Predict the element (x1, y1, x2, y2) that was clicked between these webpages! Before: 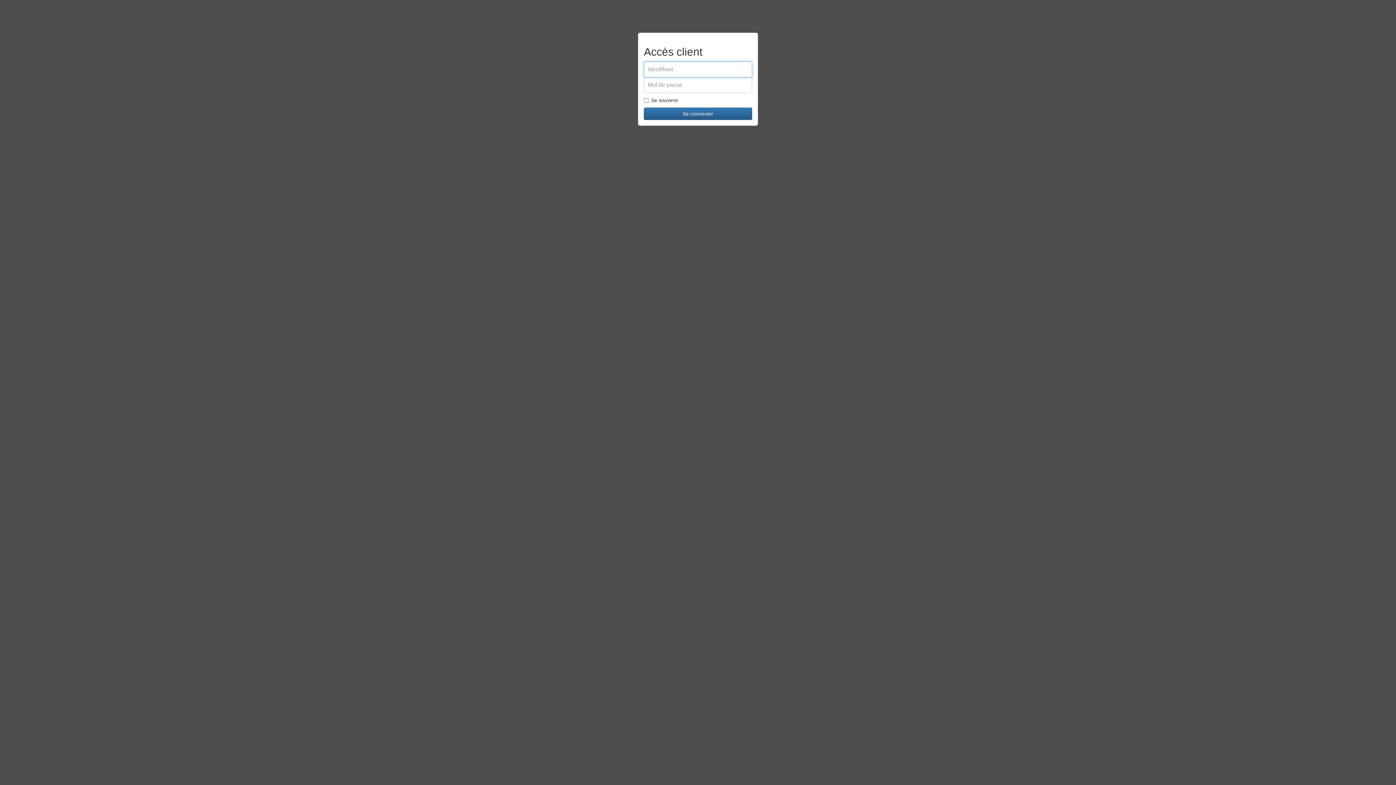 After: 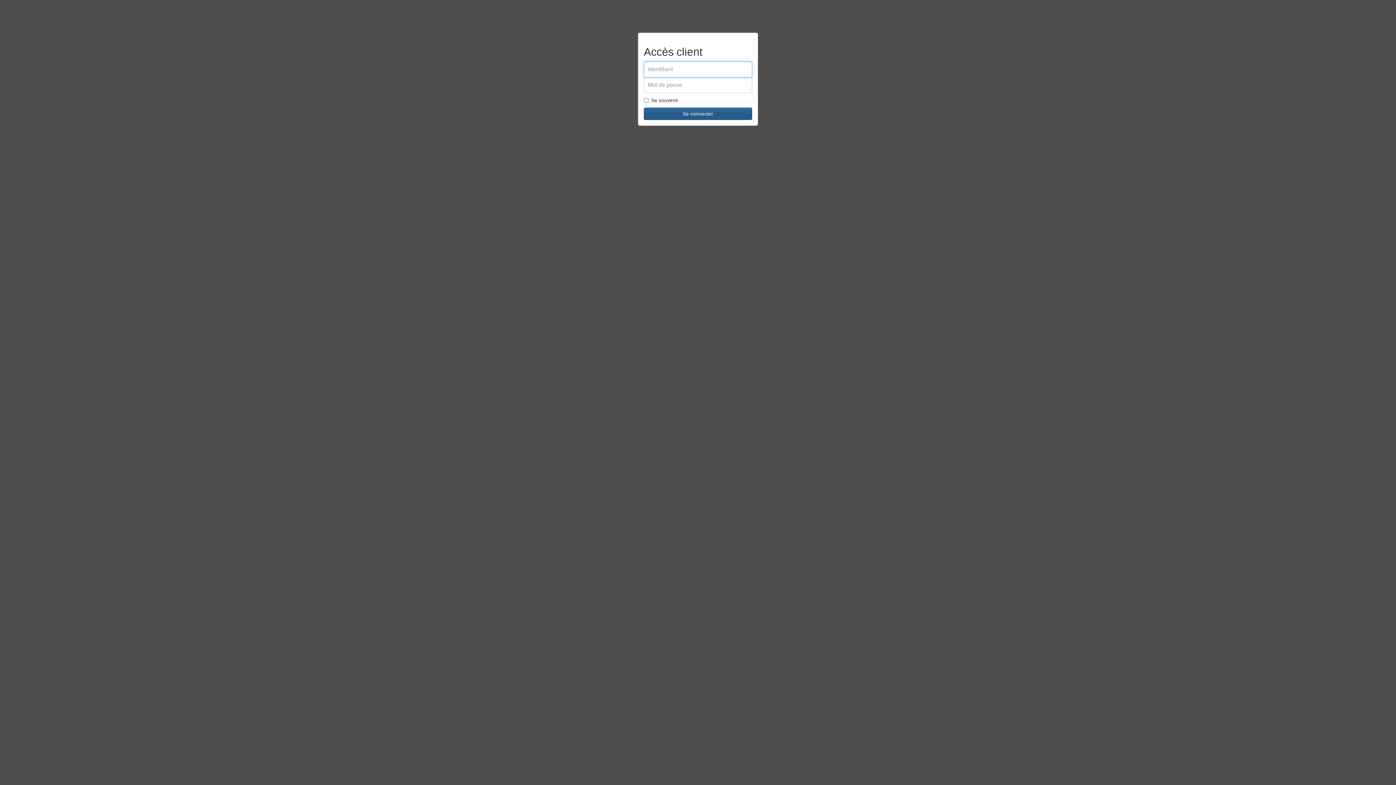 Action: bbox: (644, 107, 752, 120) label: Se connecter